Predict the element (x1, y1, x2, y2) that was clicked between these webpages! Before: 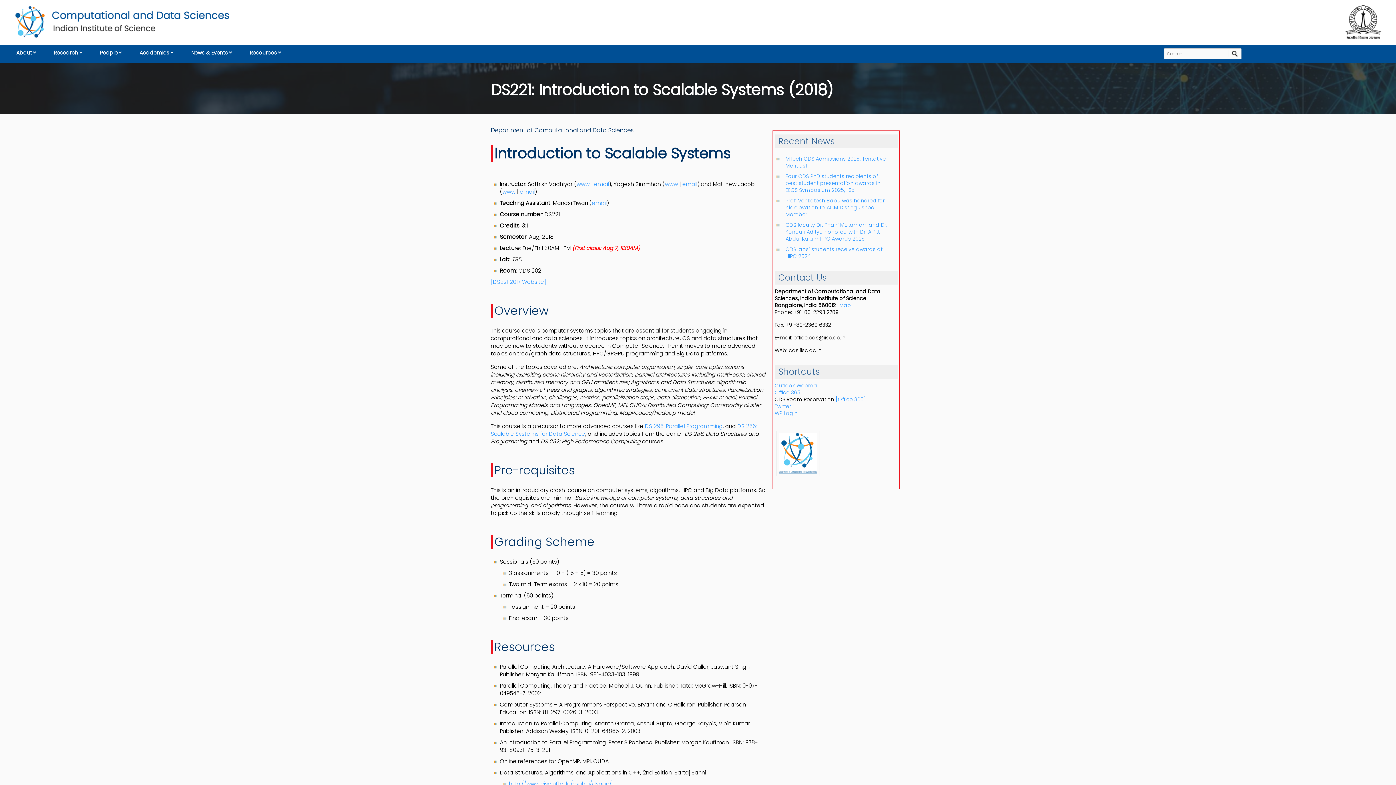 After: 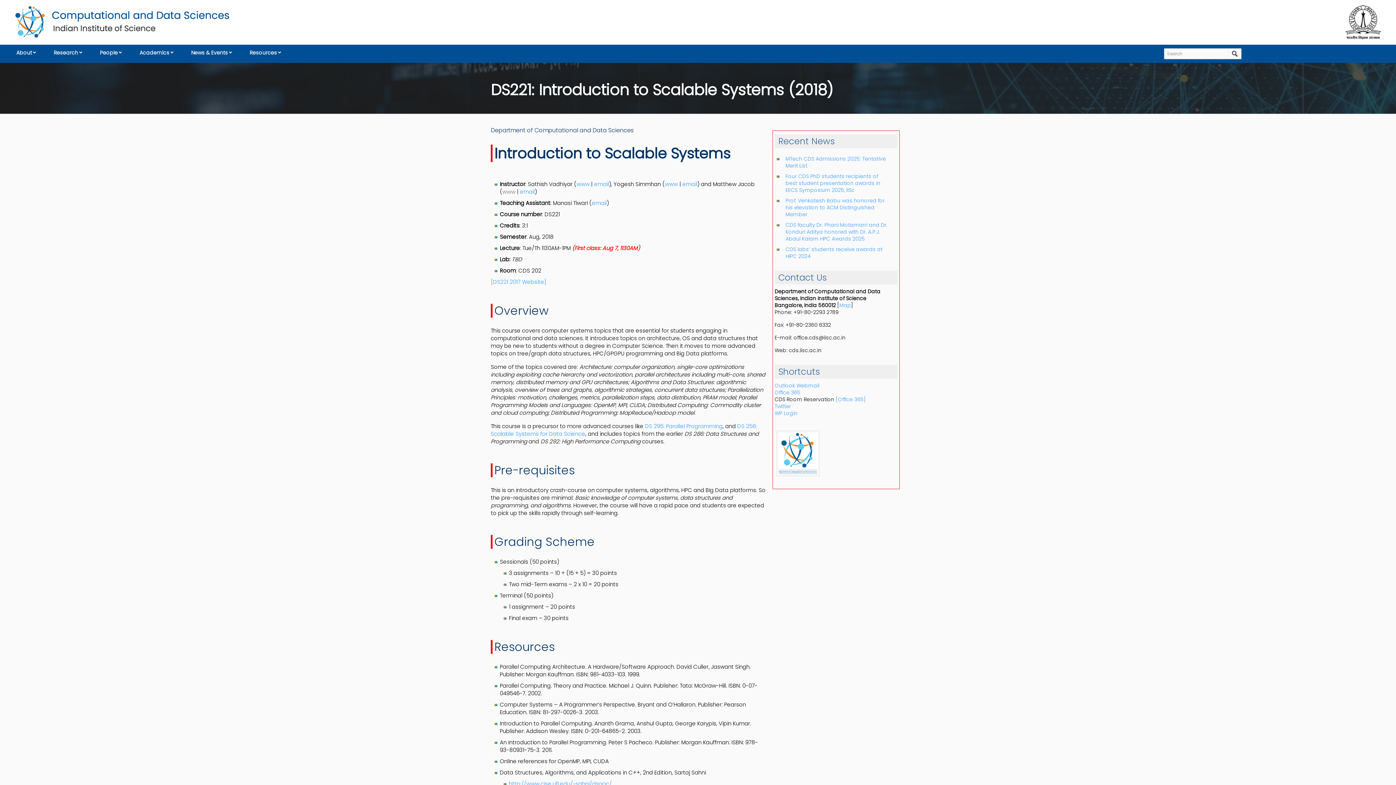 Action: bbox: (502, 188, 515, 195) label: www